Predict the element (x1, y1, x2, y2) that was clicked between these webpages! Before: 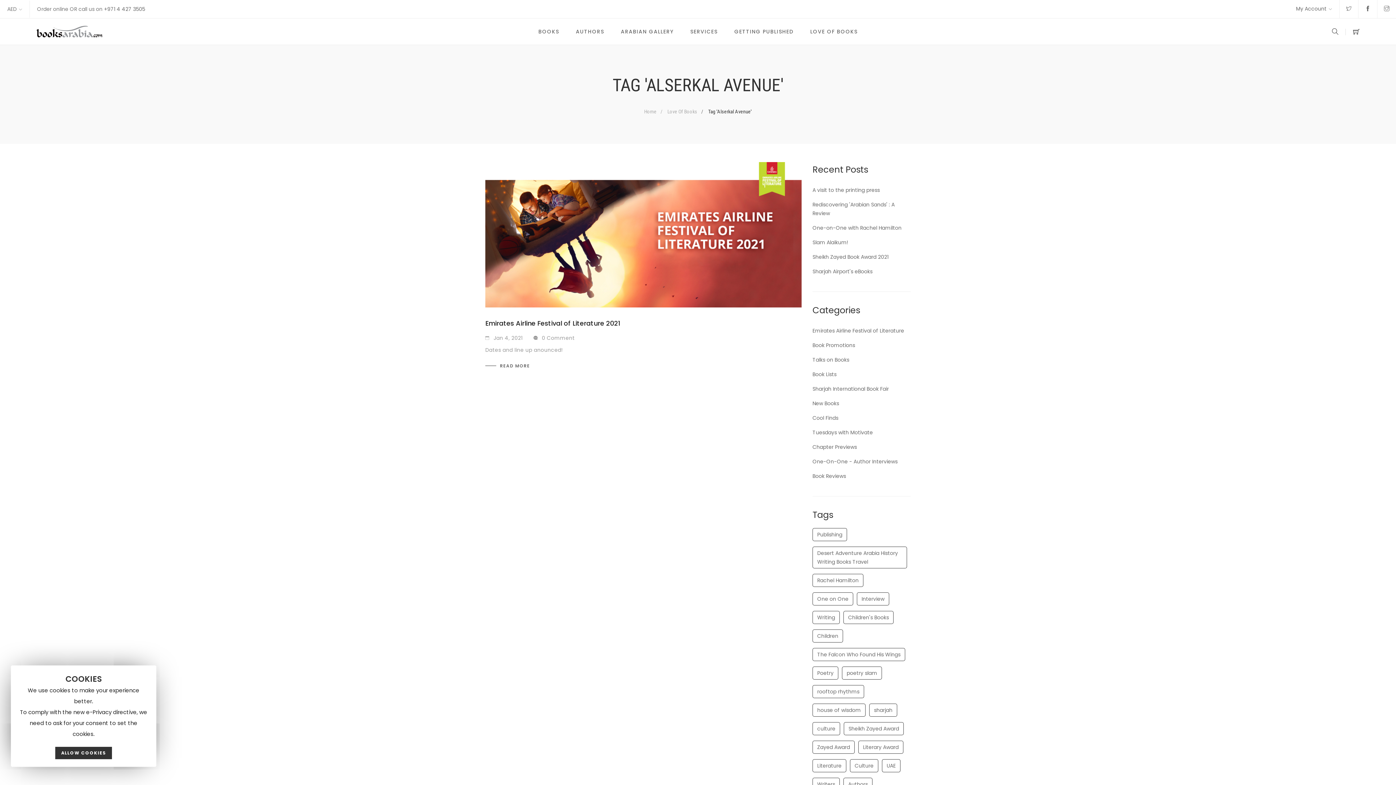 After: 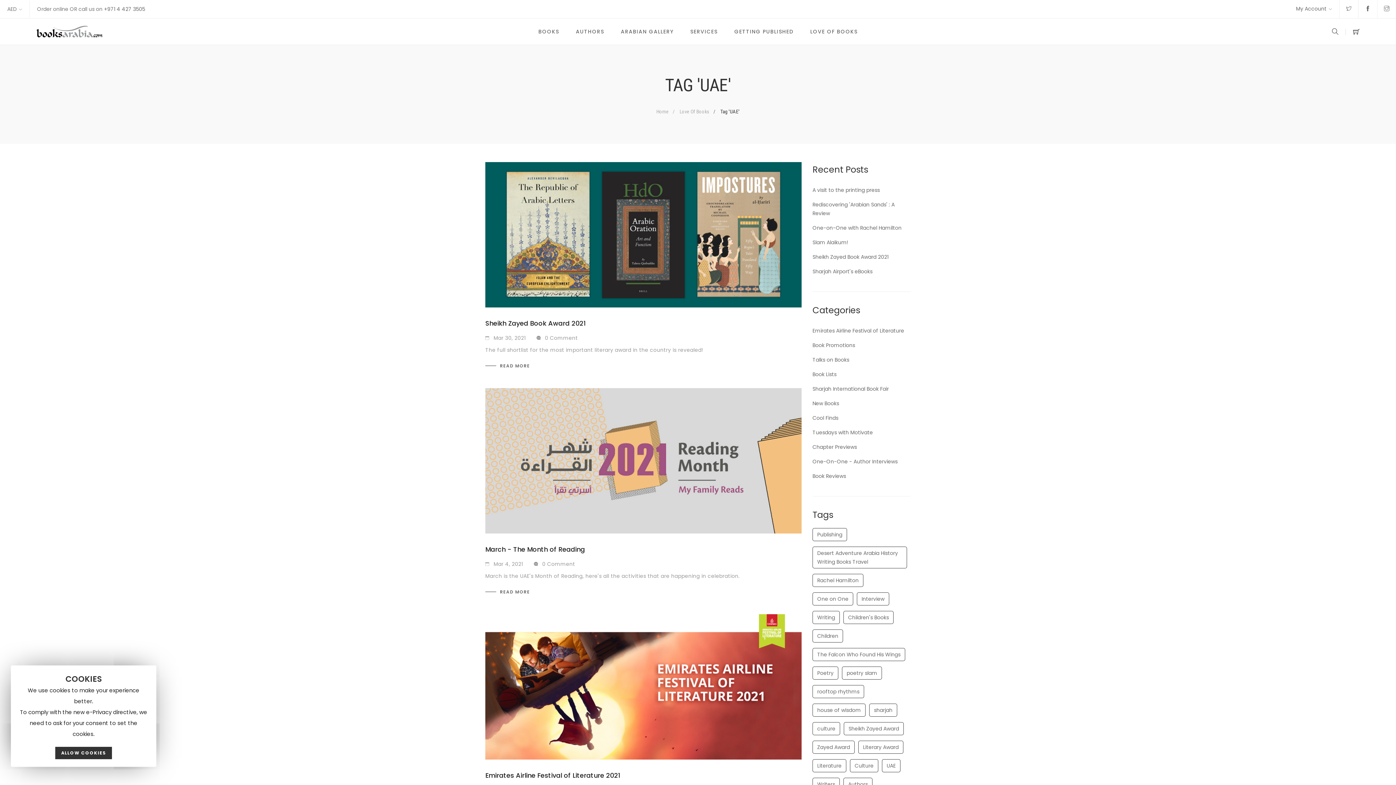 Action: bbox: (886, 762, 896, 769) label: UAE